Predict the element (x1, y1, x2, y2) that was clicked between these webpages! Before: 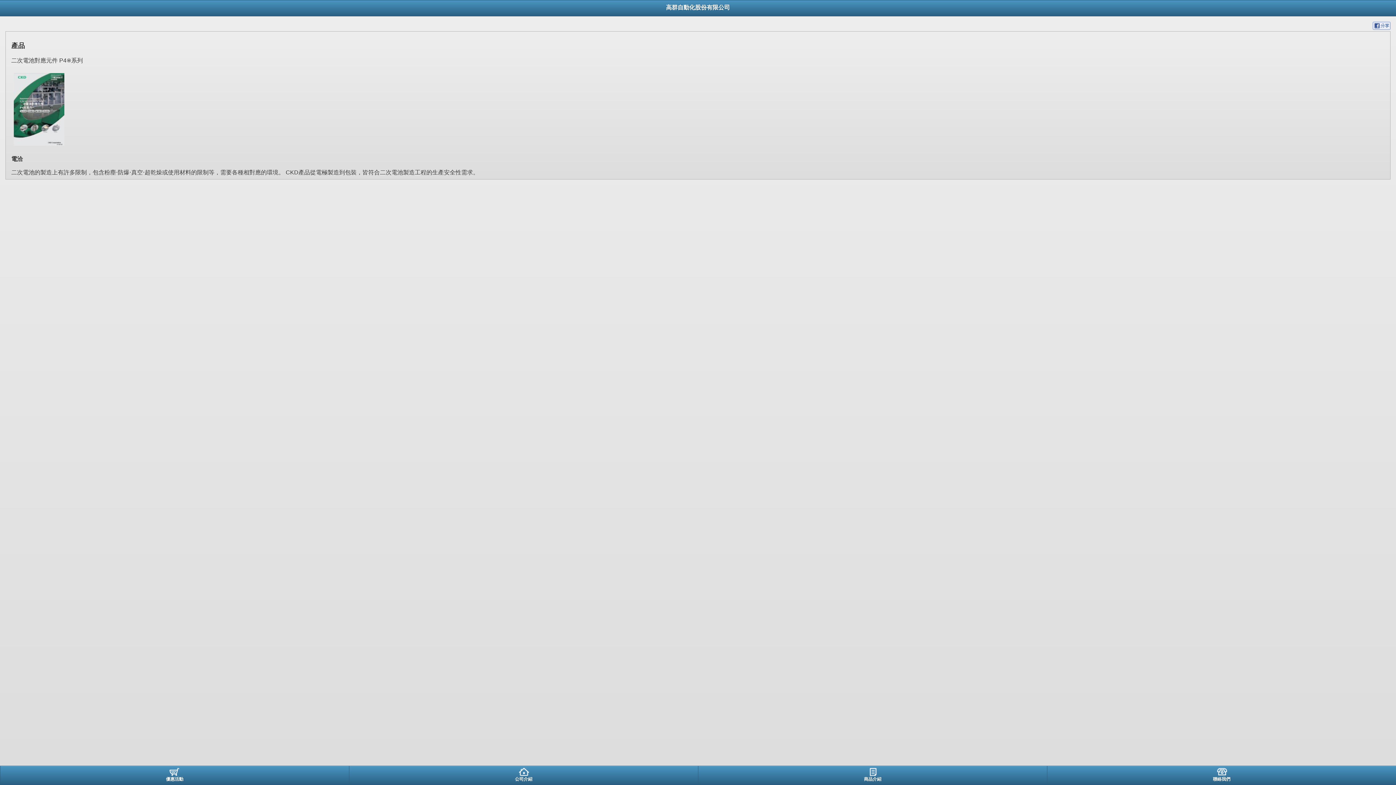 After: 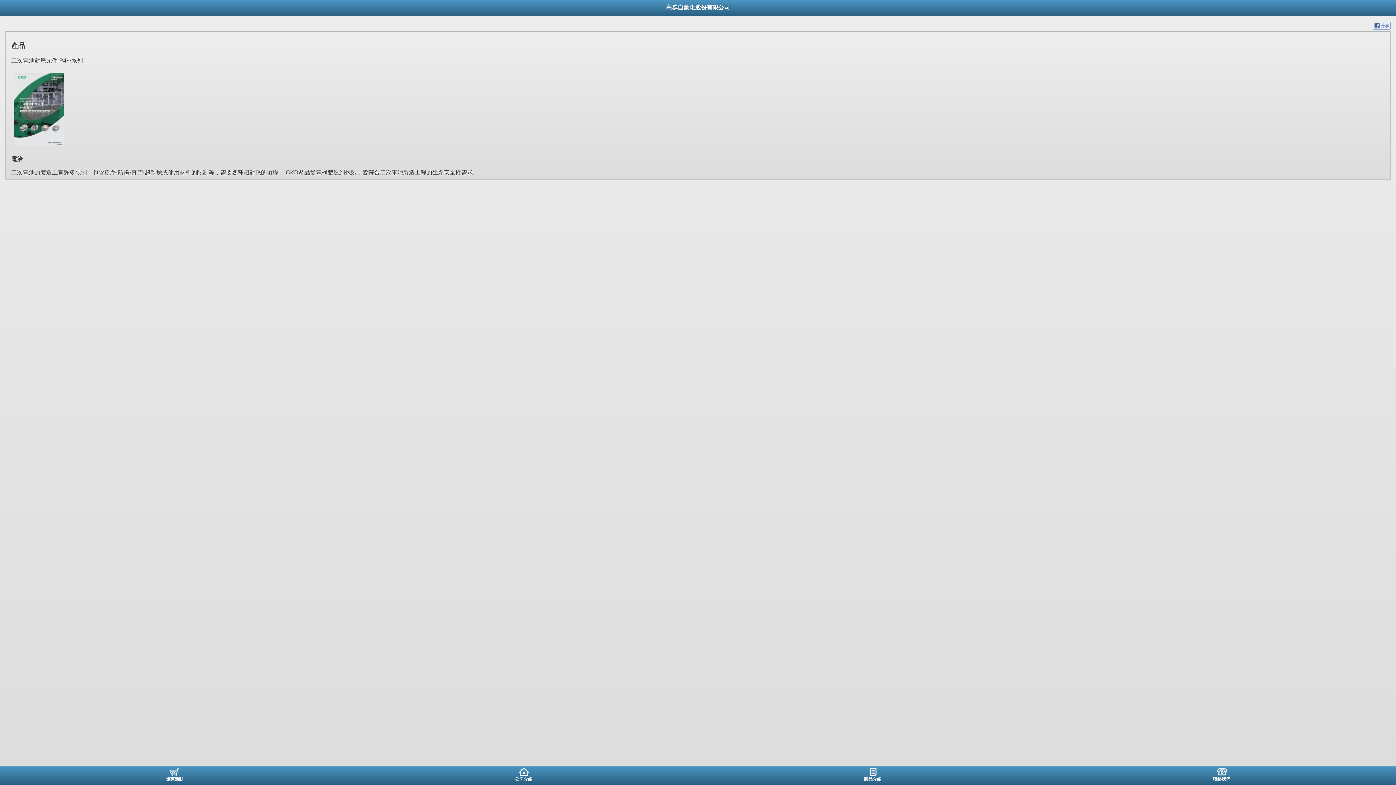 Action: bbox: (1373, 24, 1390, 31)